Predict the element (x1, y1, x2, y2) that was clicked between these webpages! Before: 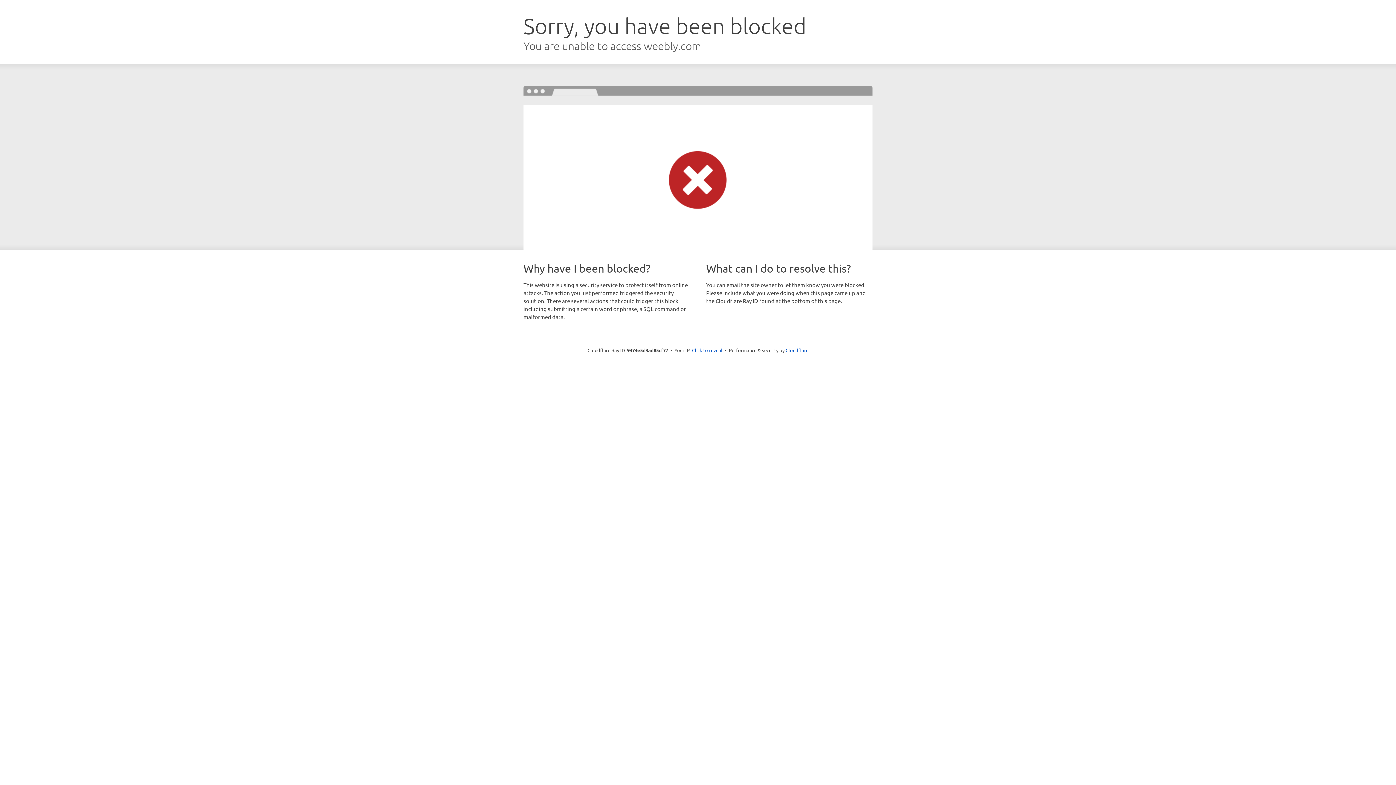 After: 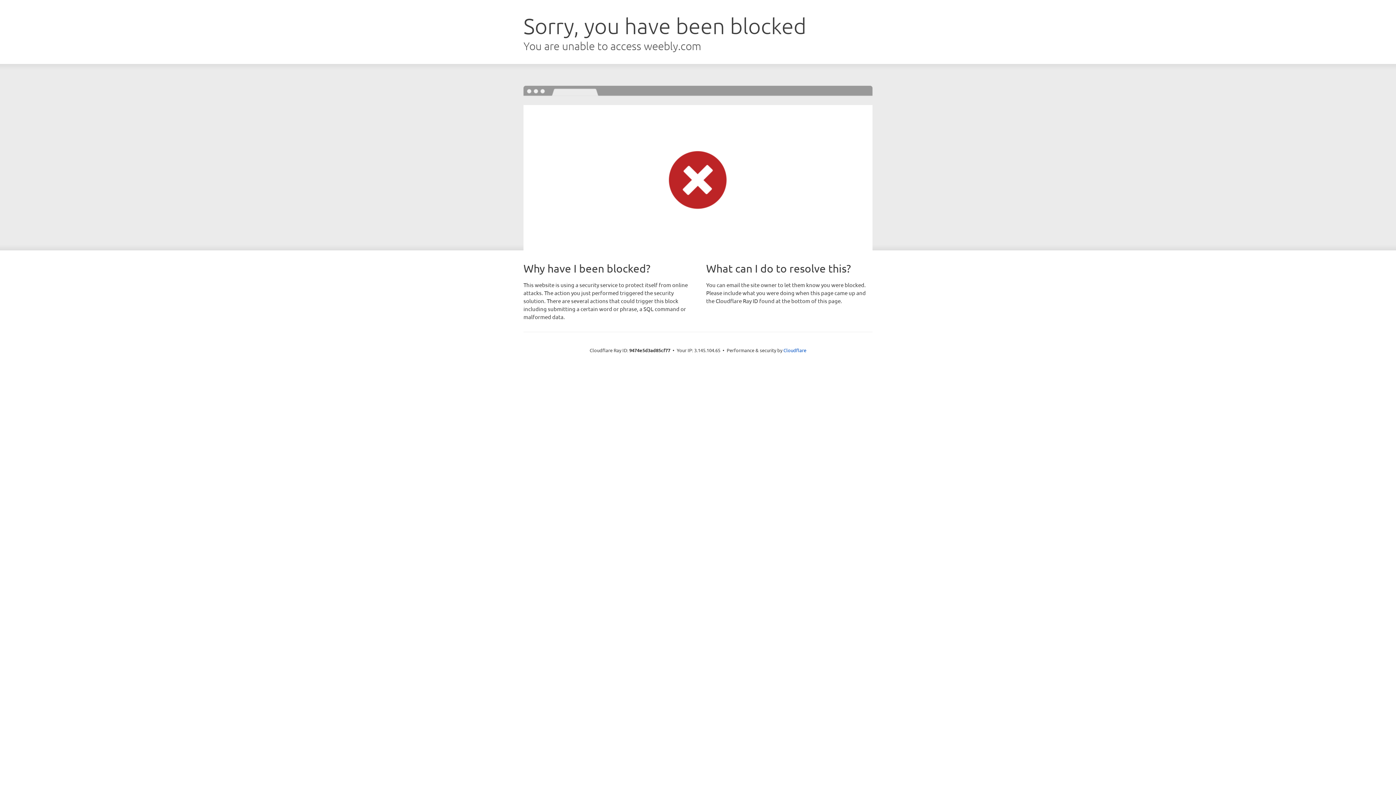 Action: bbox: (692, 346, 722, 353) label: Click to reveal